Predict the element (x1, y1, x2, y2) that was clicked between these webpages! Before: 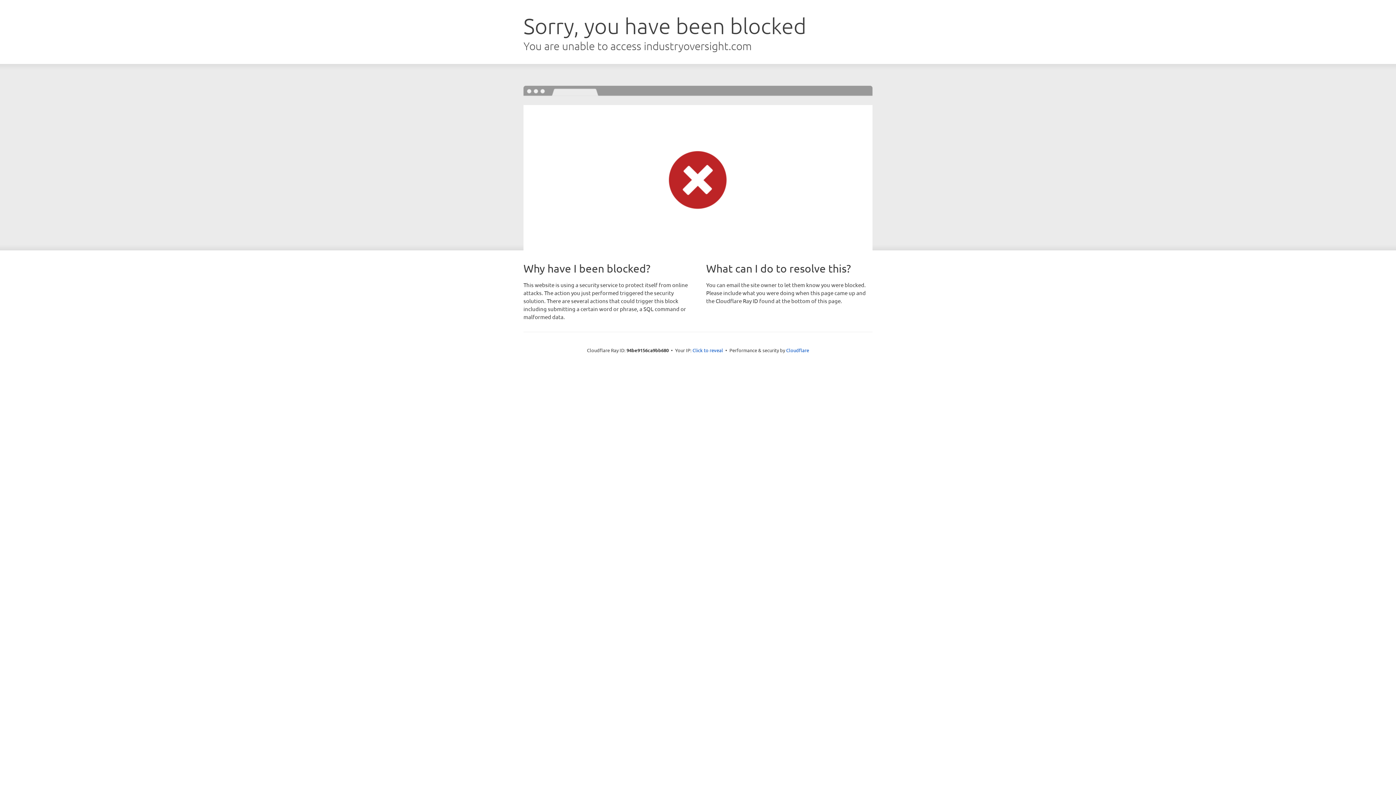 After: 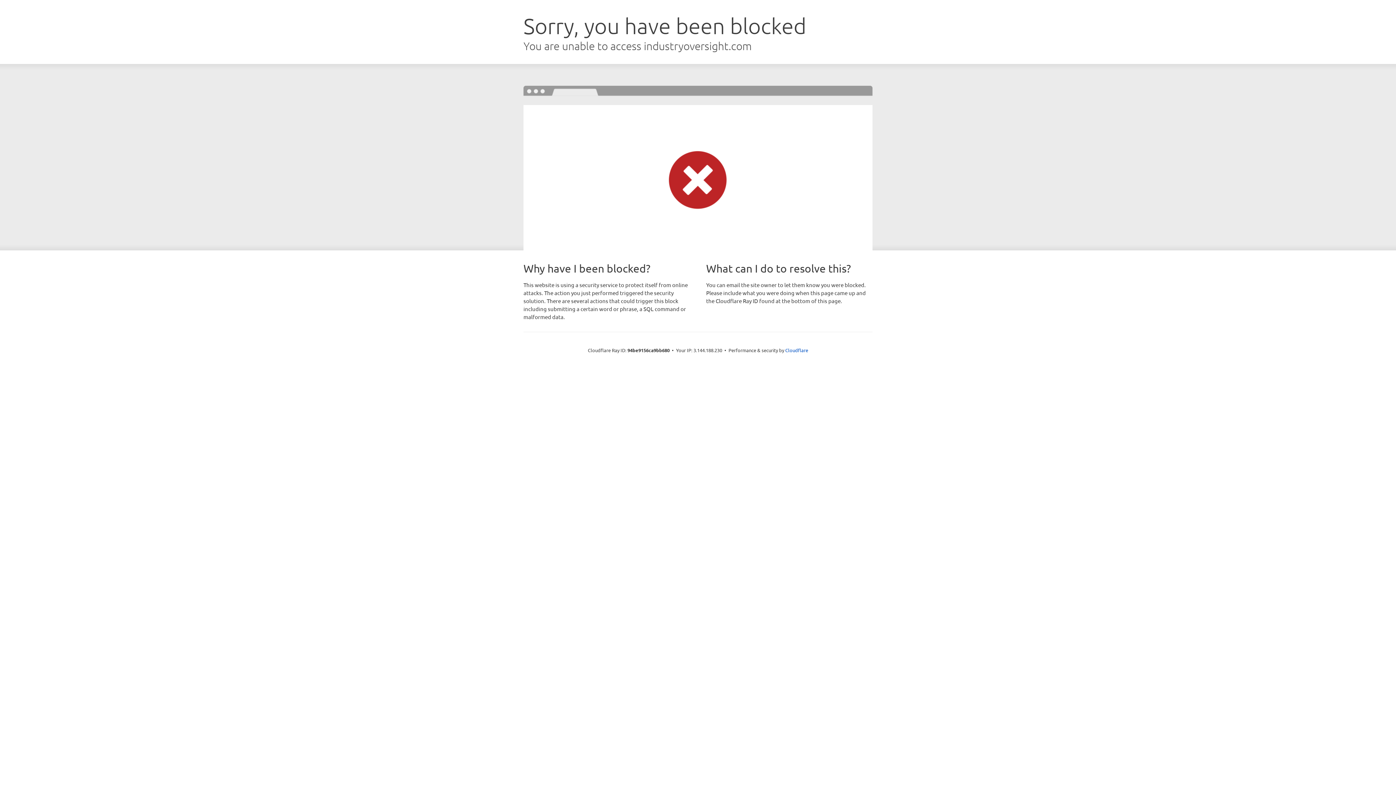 Action: label: Click to reveal bbox: (692, 346, 723, 353)